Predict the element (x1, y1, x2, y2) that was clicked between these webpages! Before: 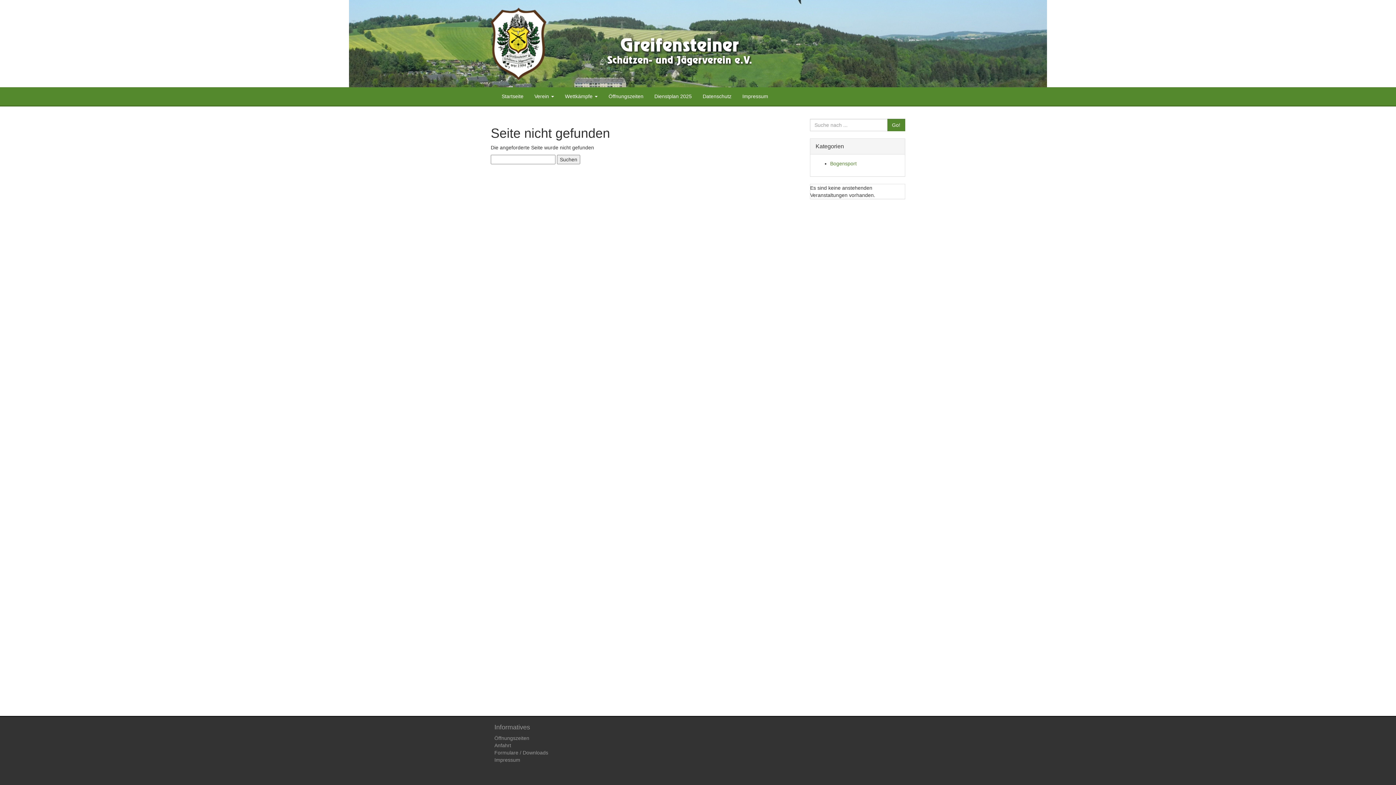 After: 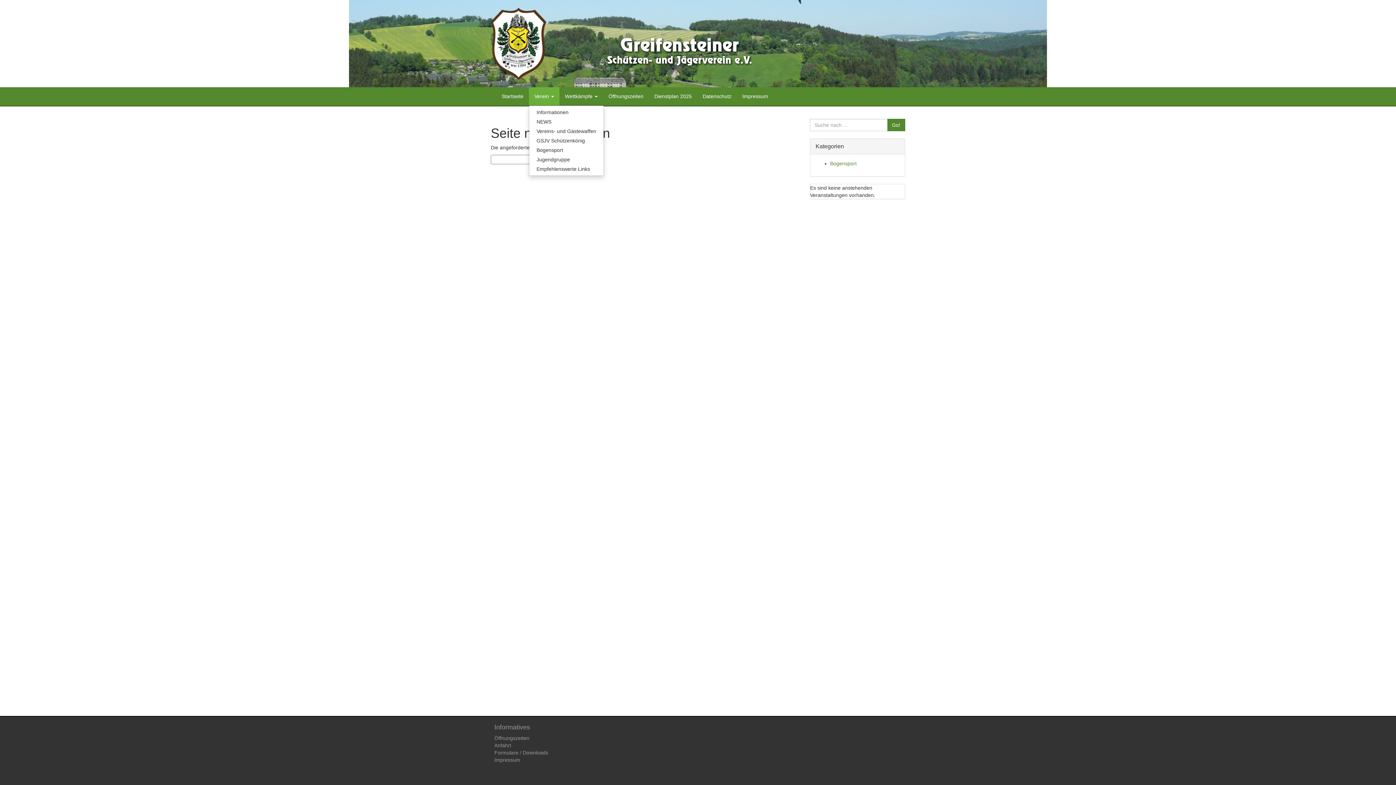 Action: label: Verein  bbox: (529, 87, 559, 105)